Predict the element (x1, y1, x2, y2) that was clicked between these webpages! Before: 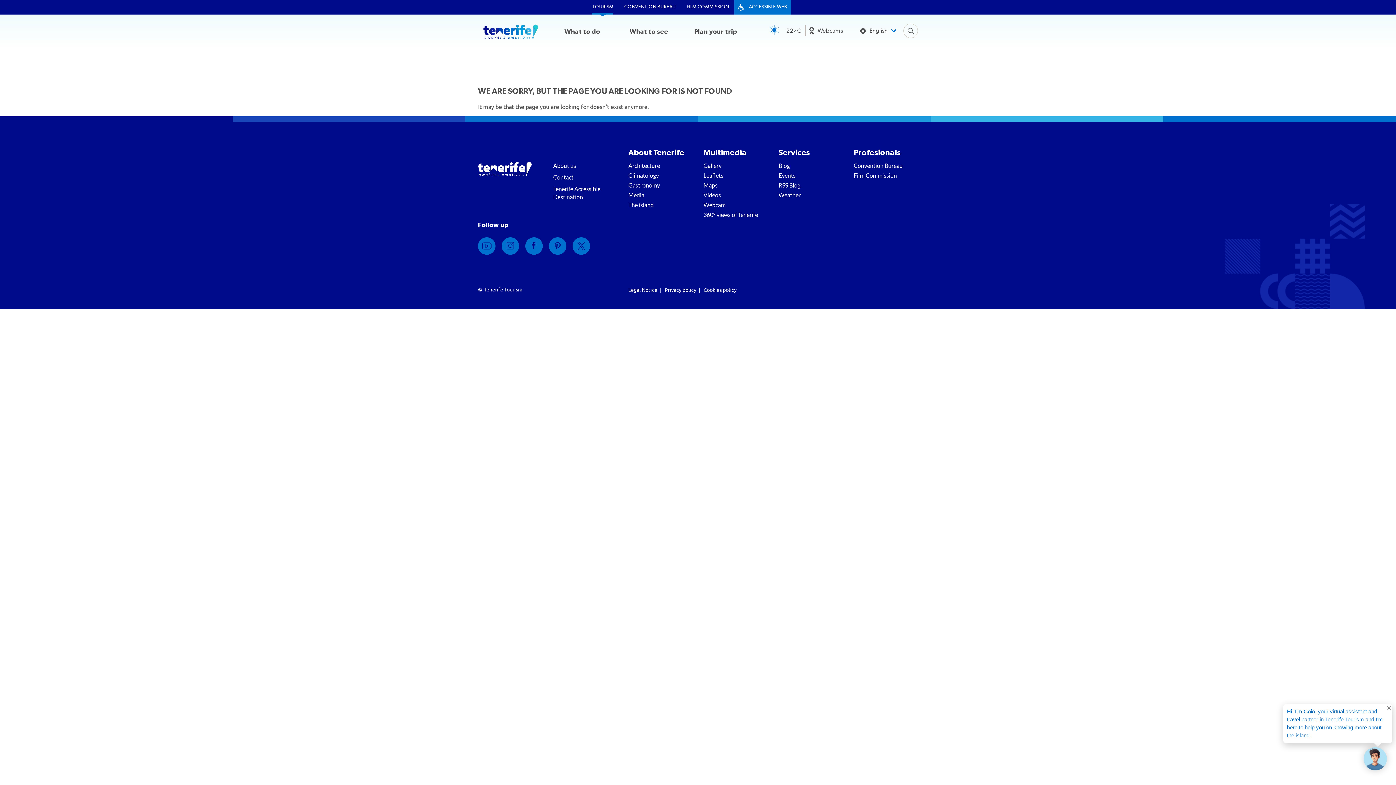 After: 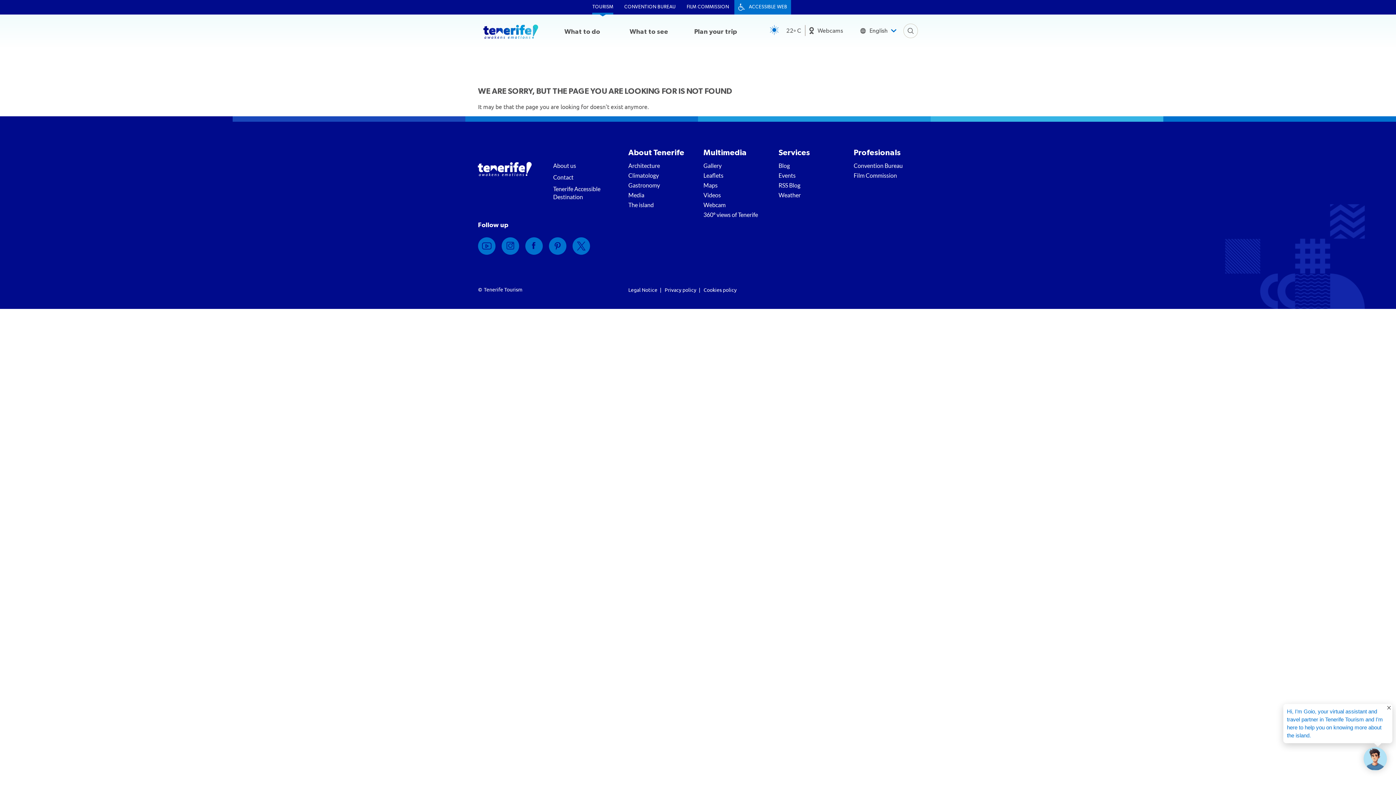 Action: bbox: (572, 237, 590, 254) label: Twitter